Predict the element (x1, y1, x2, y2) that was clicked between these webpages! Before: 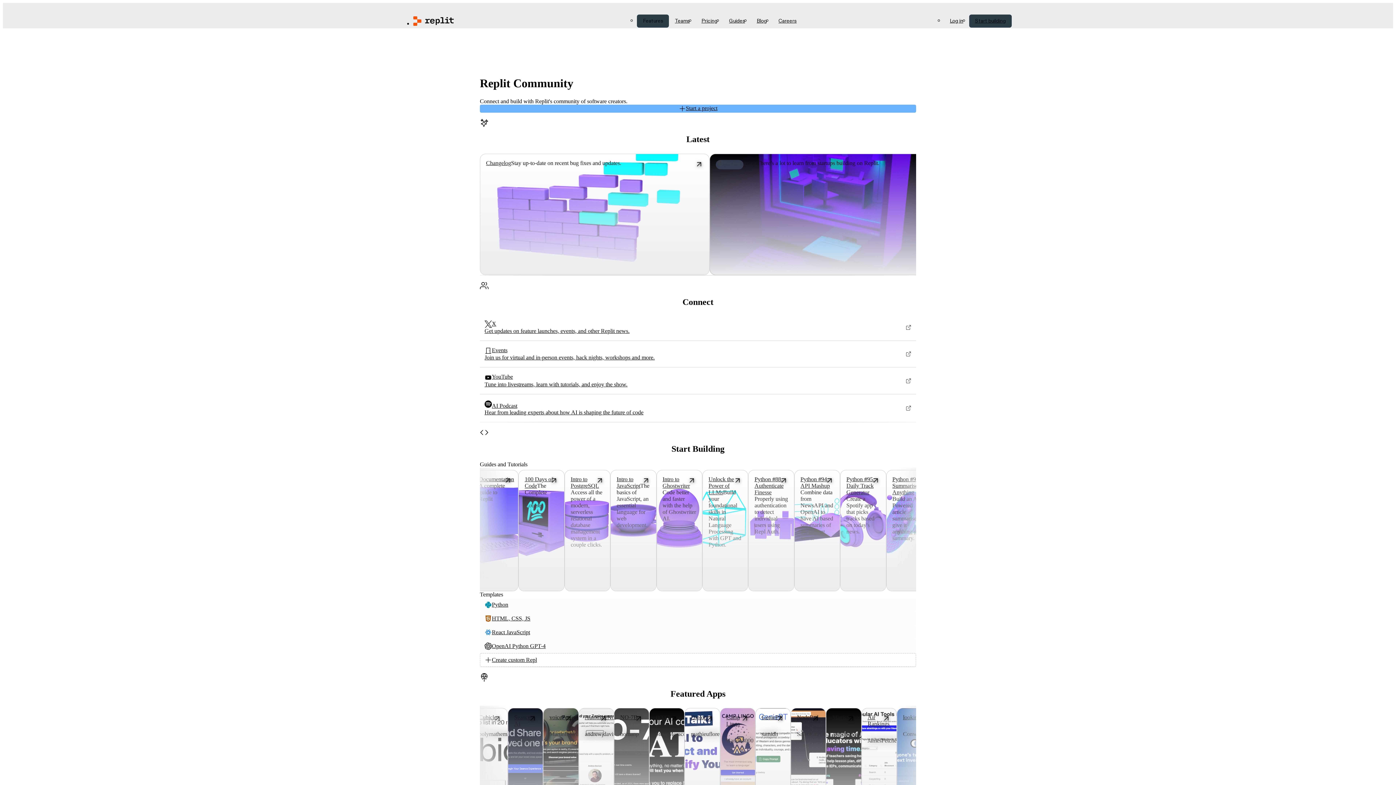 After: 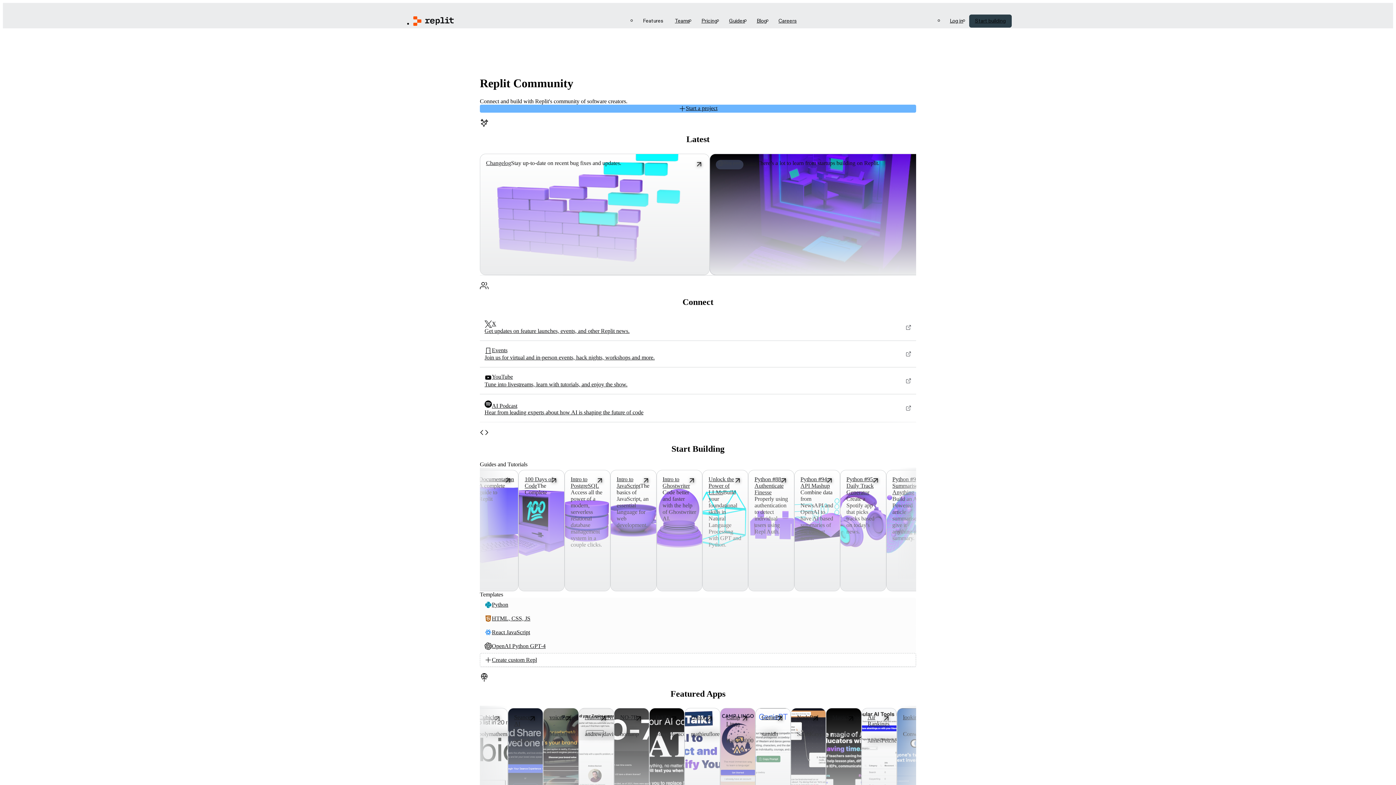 Action: label: Features bbox: (637, 14, 669, 27)